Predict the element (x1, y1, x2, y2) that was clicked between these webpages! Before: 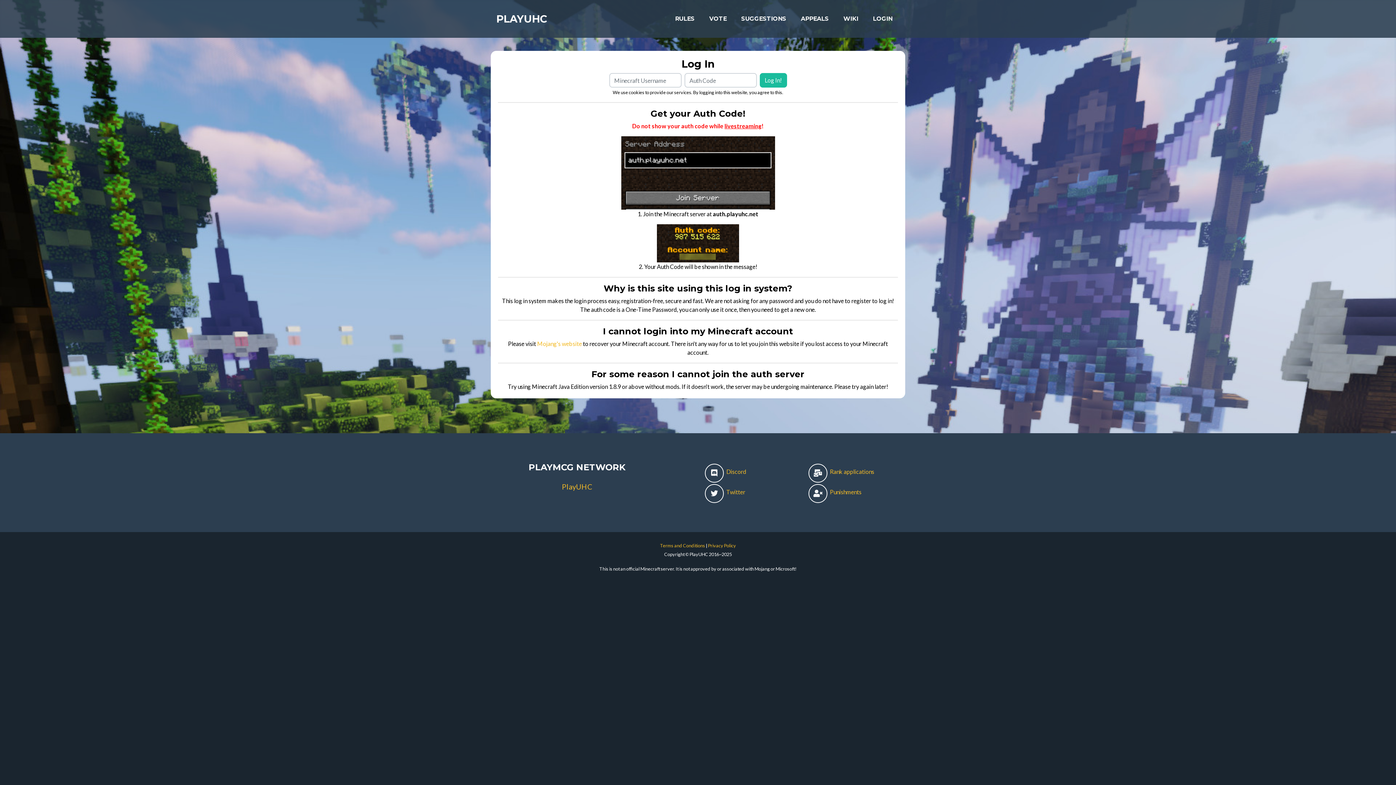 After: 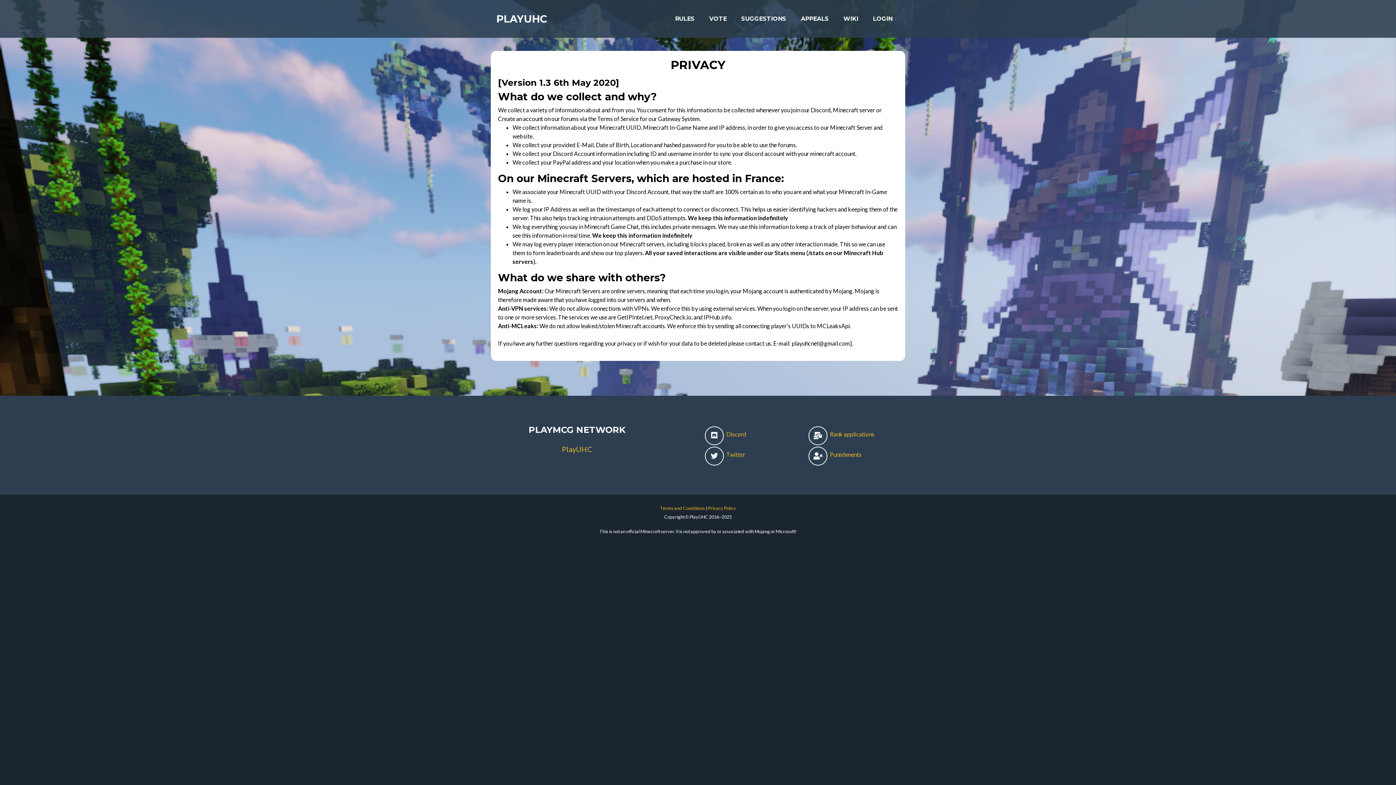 Action: label: Privacy Policy bbox: (708, 542, 736, 548)